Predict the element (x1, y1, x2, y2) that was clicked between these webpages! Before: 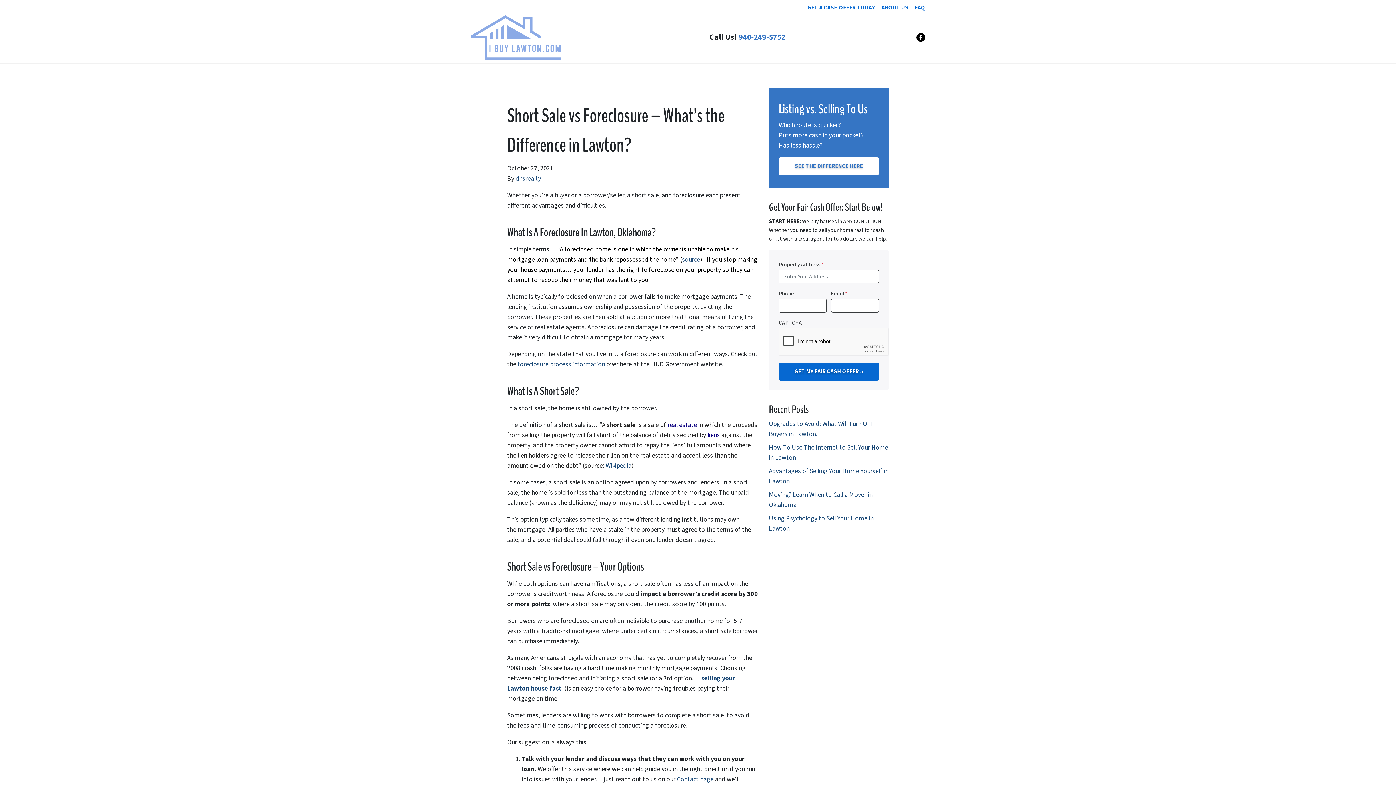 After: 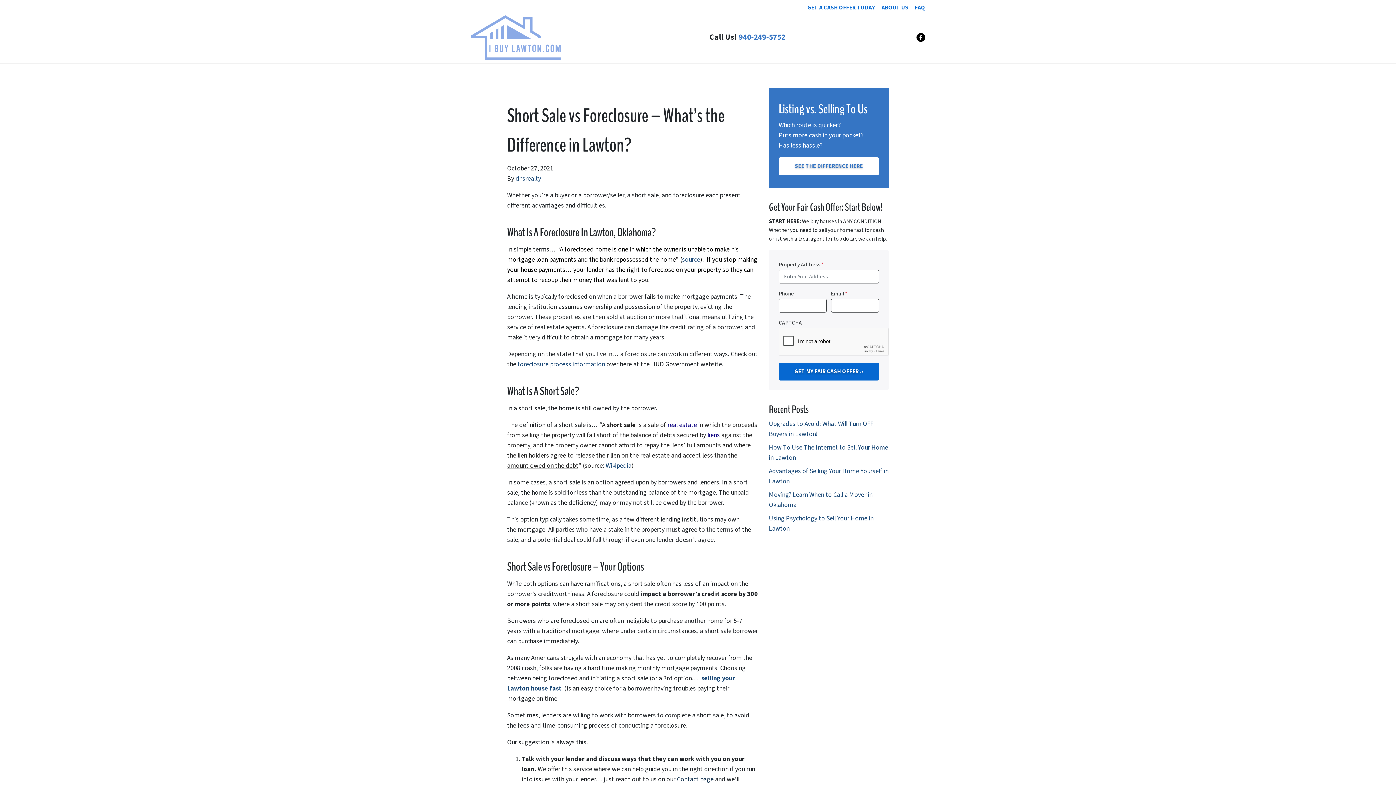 Action: label: Contact page bbox: (677, 775, 713, 784)